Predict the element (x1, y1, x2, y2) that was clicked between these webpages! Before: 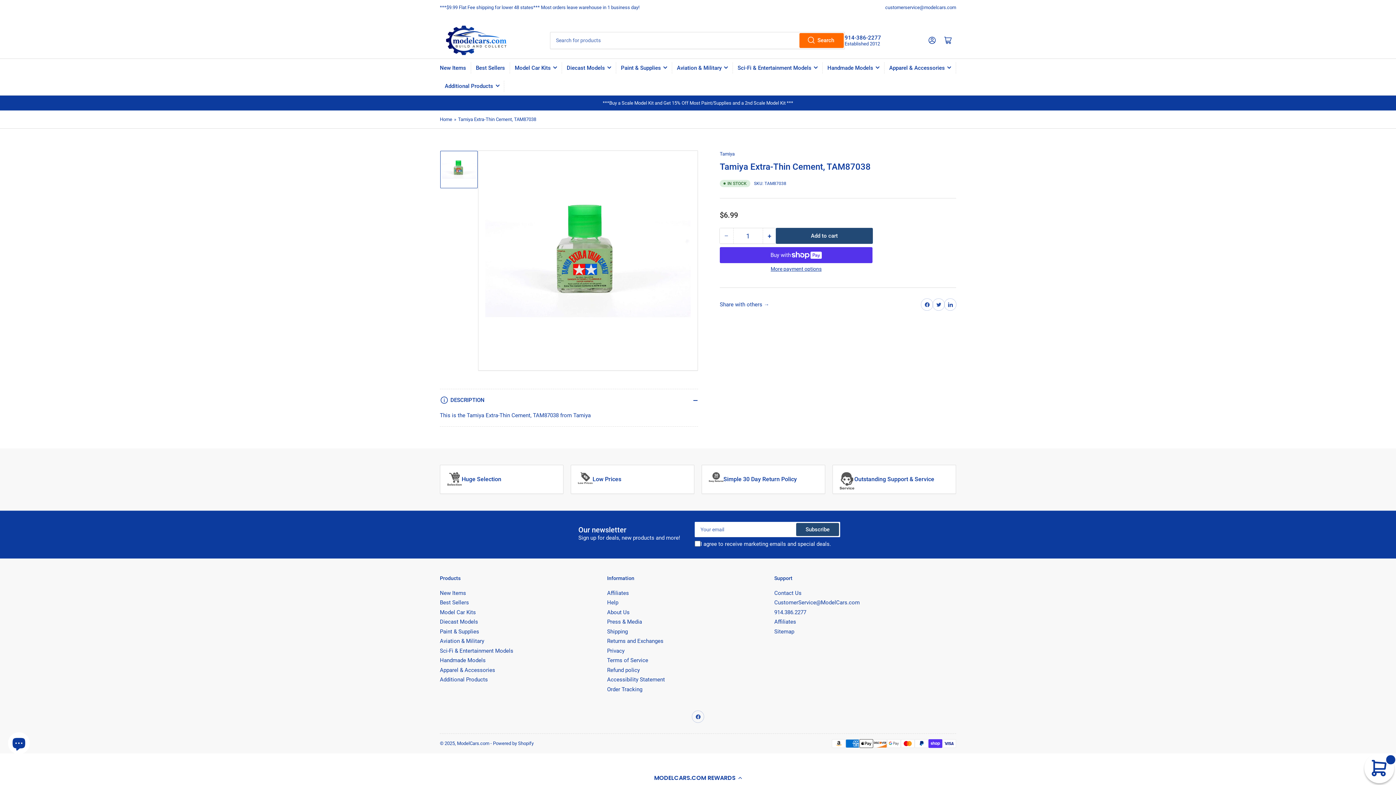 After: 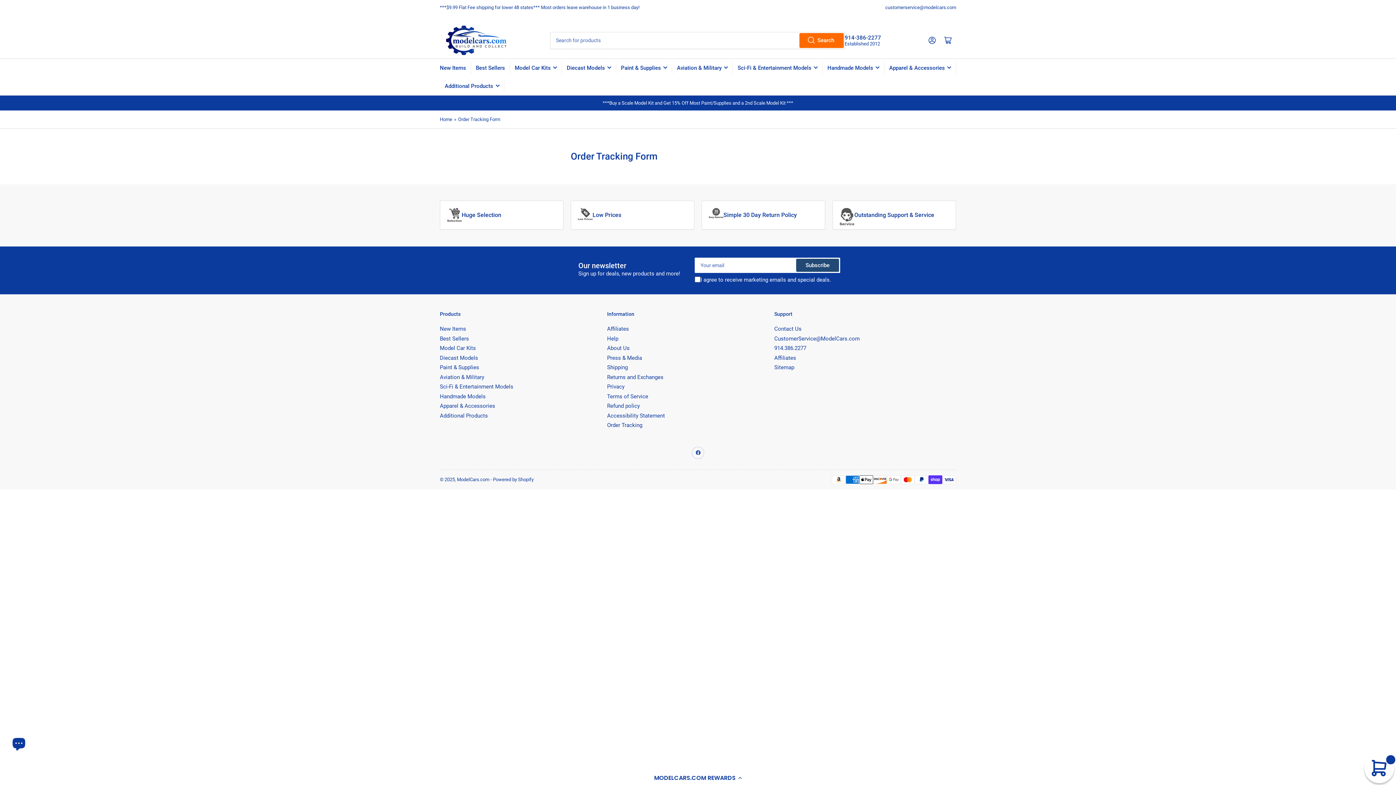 Action: bbox: (607, 686, 642, 693) label: Order Tracking